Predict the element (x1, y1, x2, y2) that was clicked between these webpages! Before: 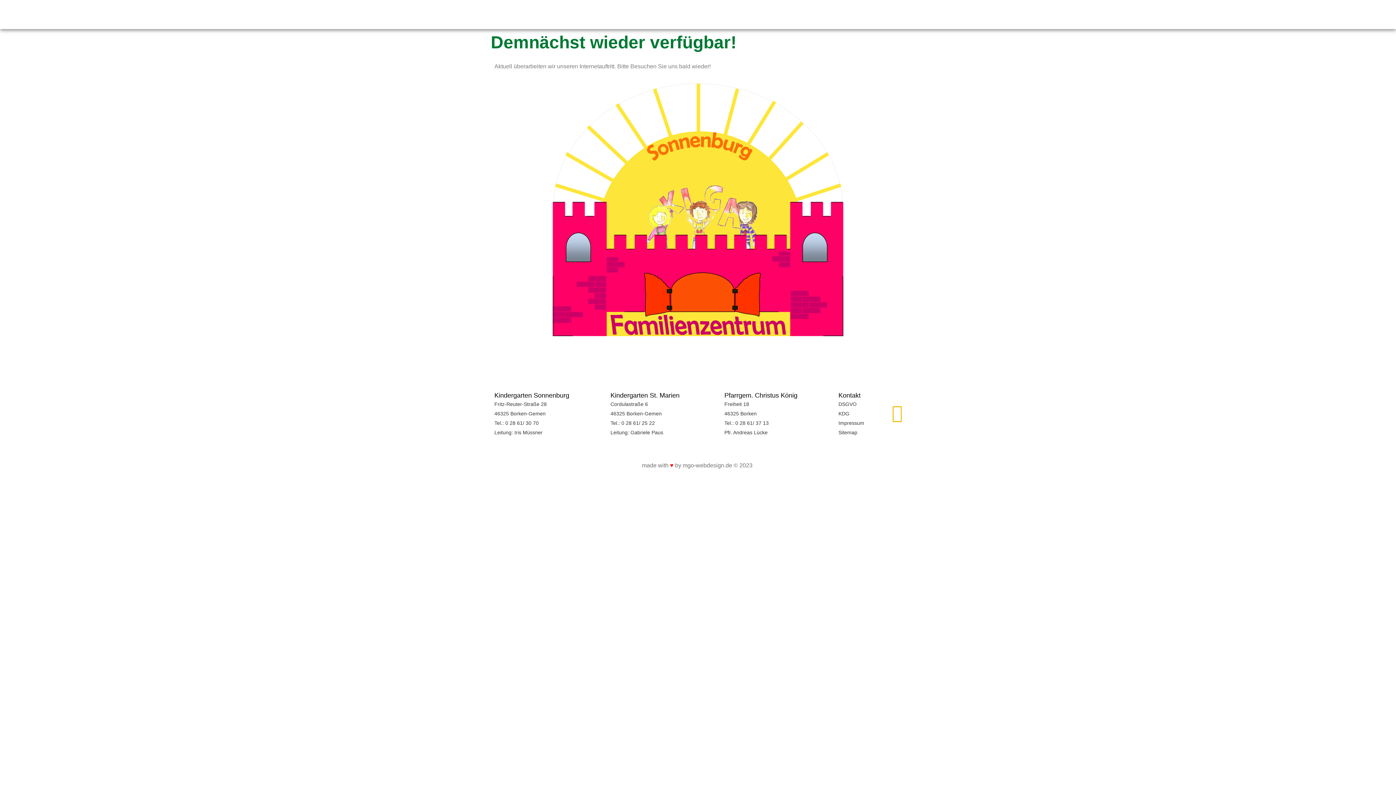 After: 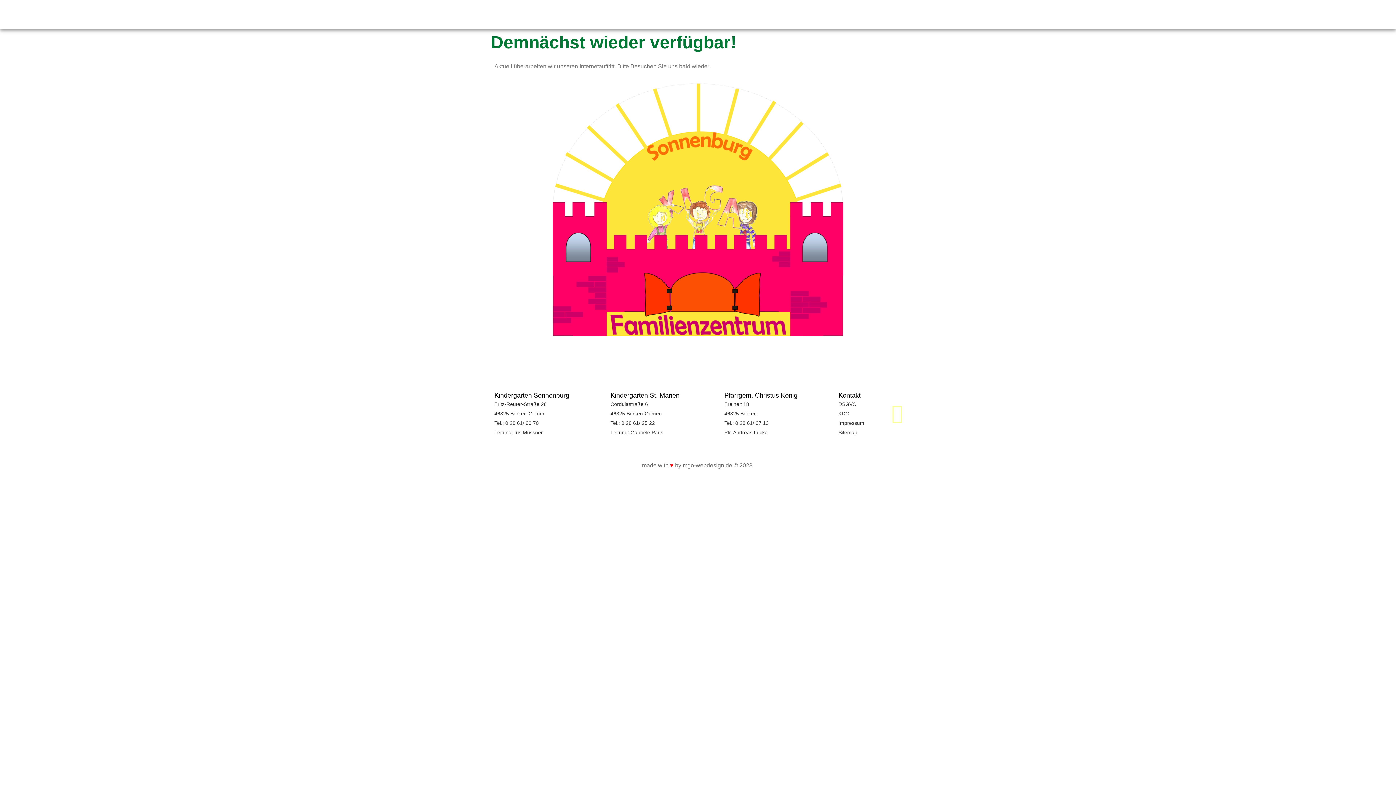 Action: bbox: (888, 404, 906, 422)